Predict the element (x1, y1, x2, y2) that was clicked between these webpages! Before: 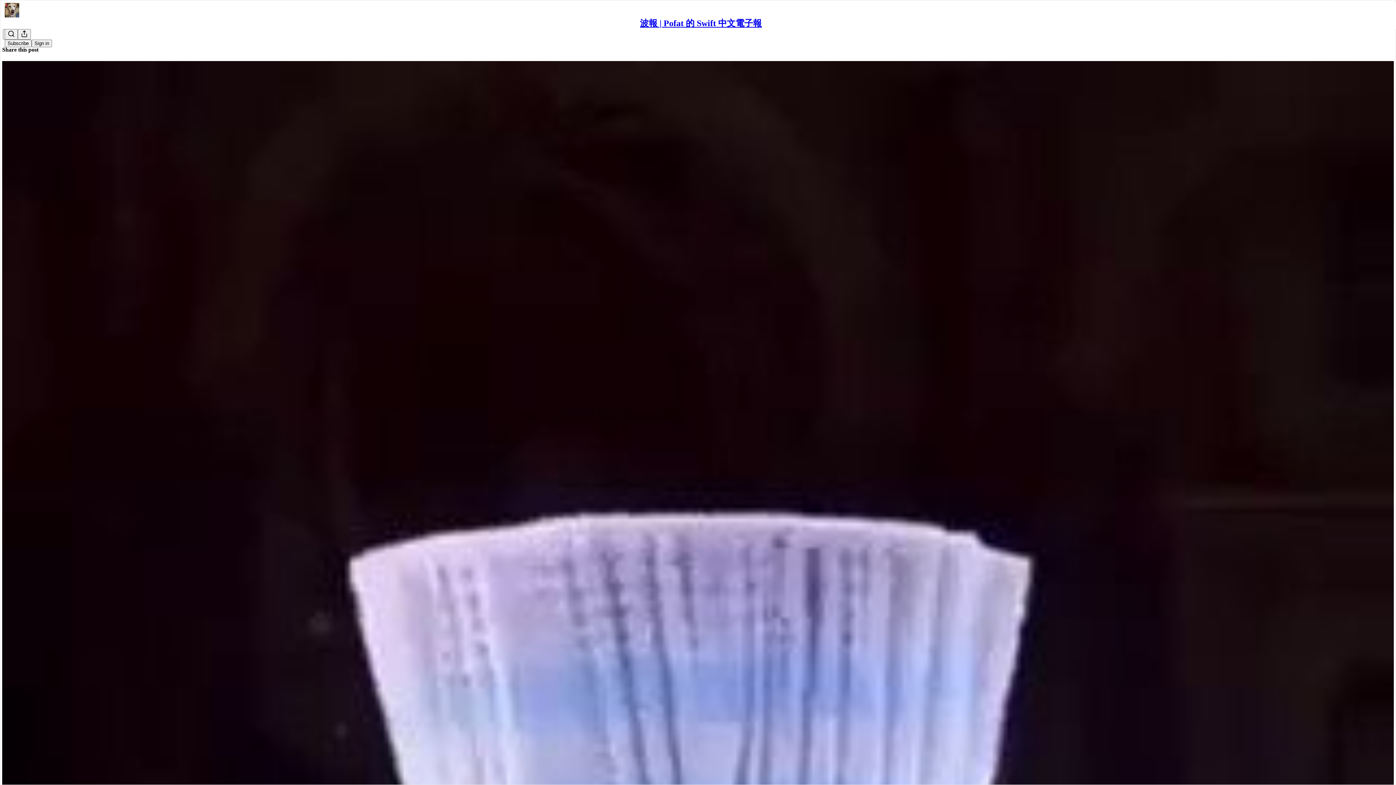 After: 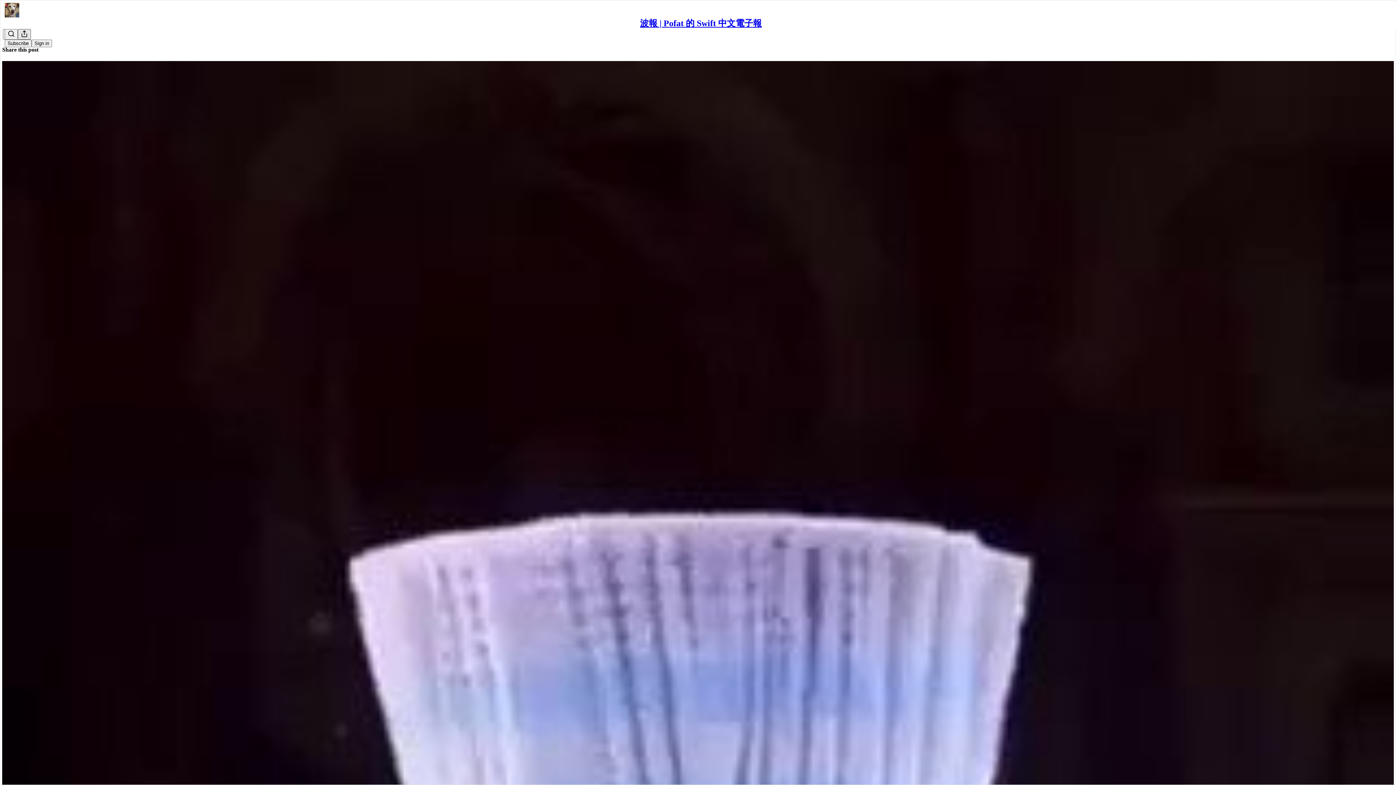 Action: label: Share Publication bbox: (17, 29, 30, 39)